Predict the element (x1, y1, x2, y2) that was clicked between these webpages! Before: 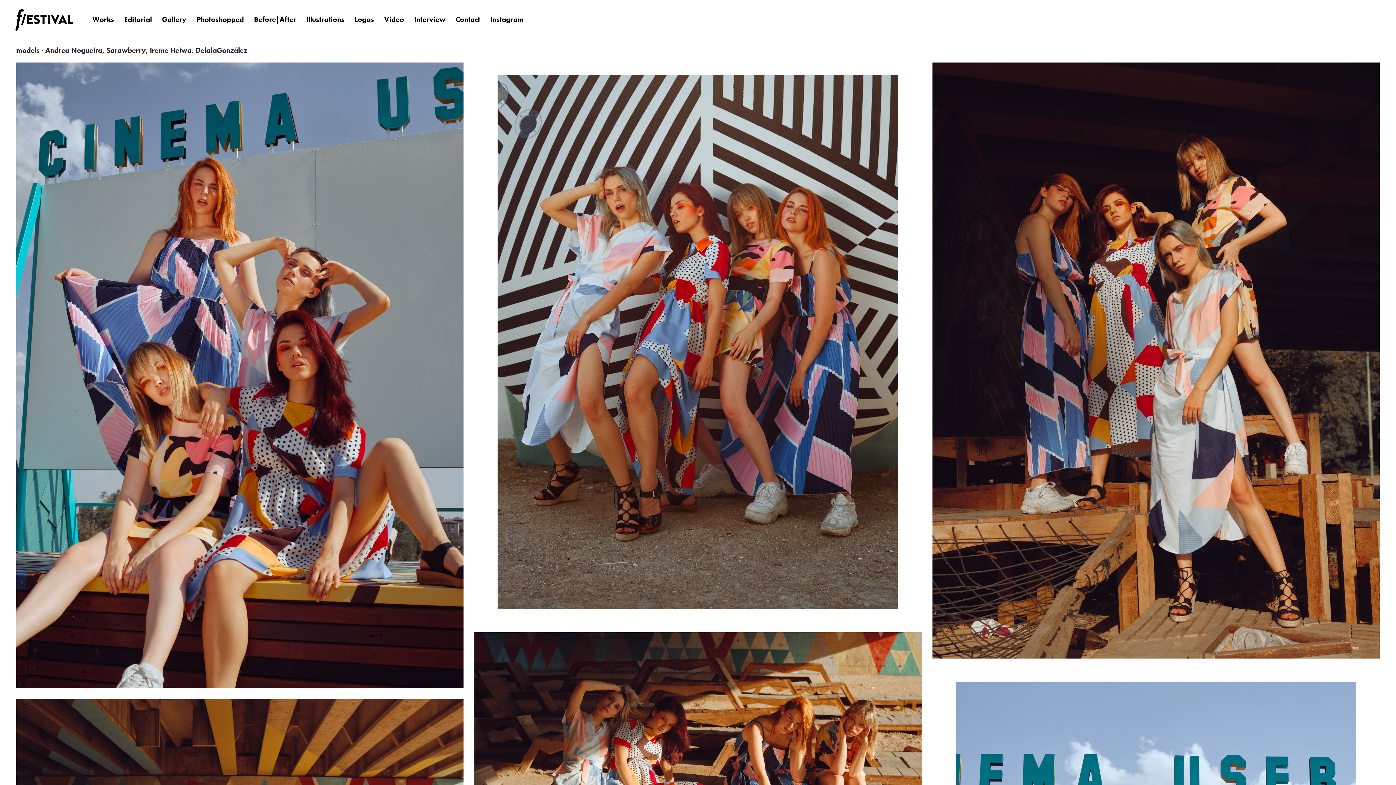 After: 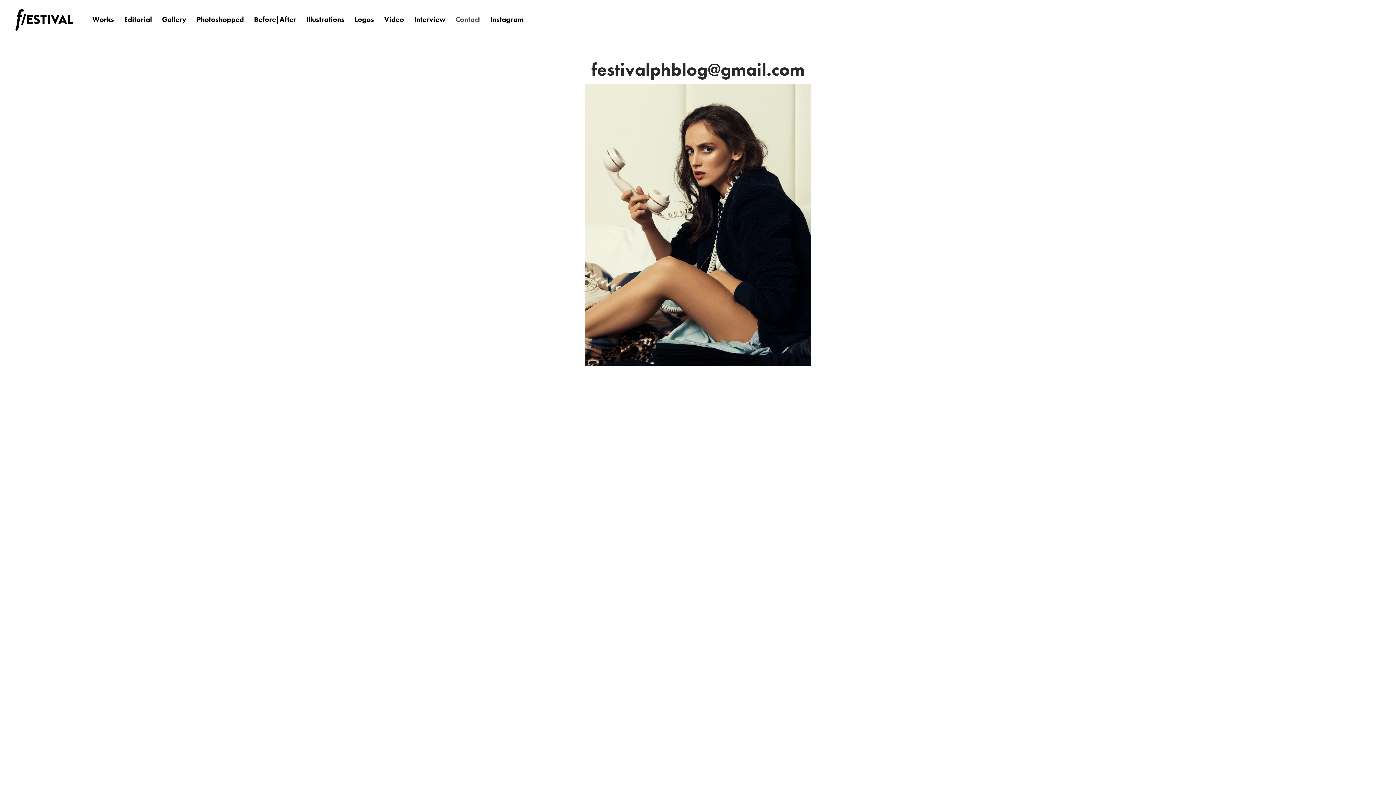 Action: bbox: (450, 15, 485, 23) label: Contact